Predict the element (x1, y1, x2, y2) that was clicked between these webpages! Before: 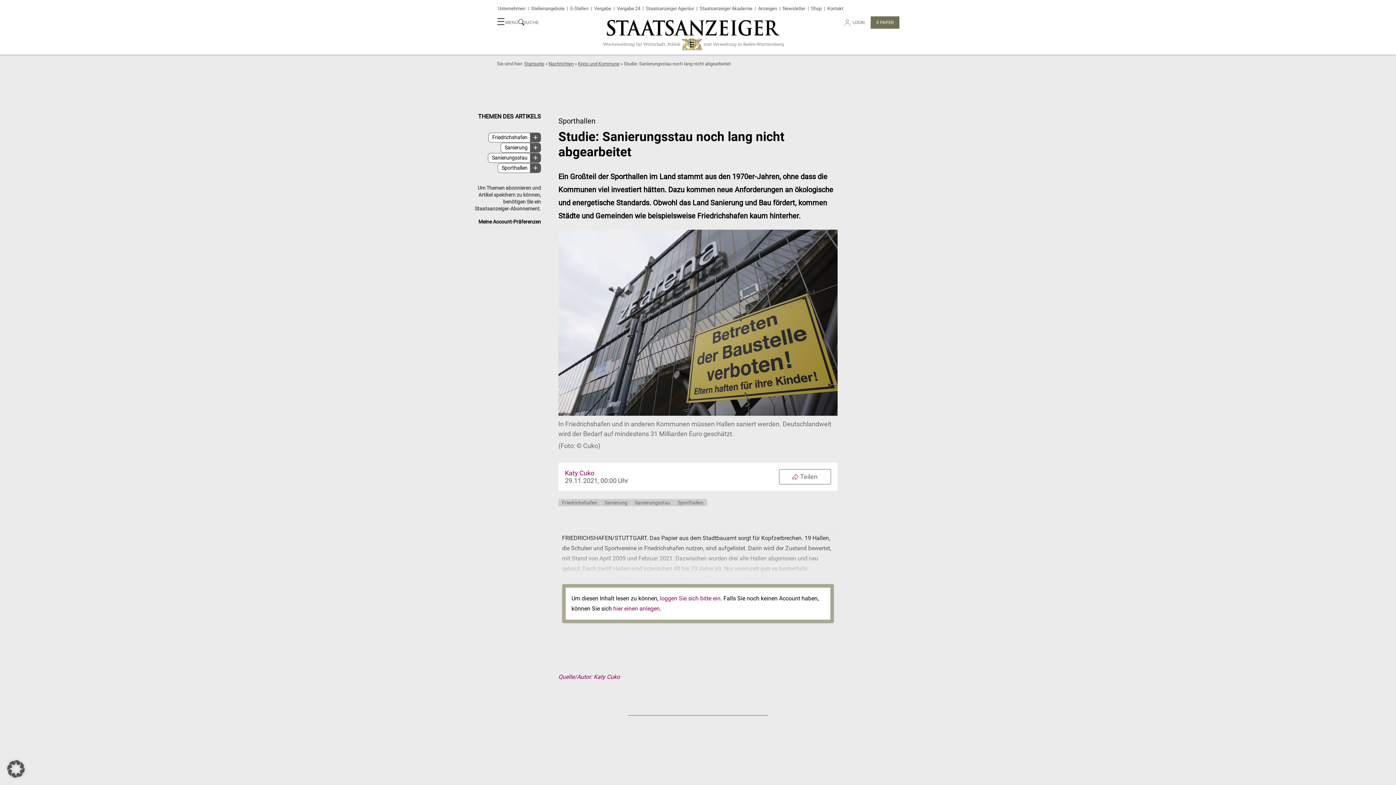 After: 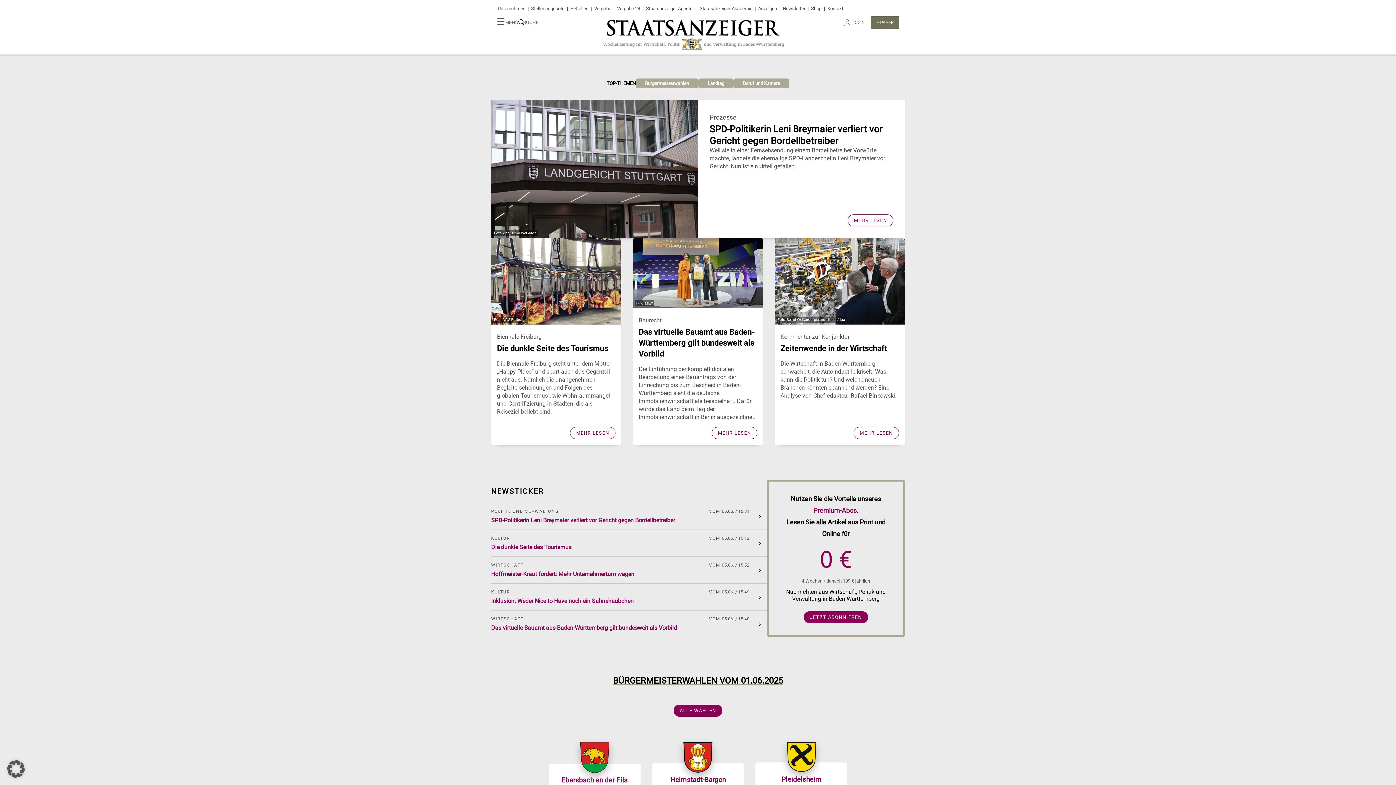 Action: bbox: (568, 20, 818, 50)